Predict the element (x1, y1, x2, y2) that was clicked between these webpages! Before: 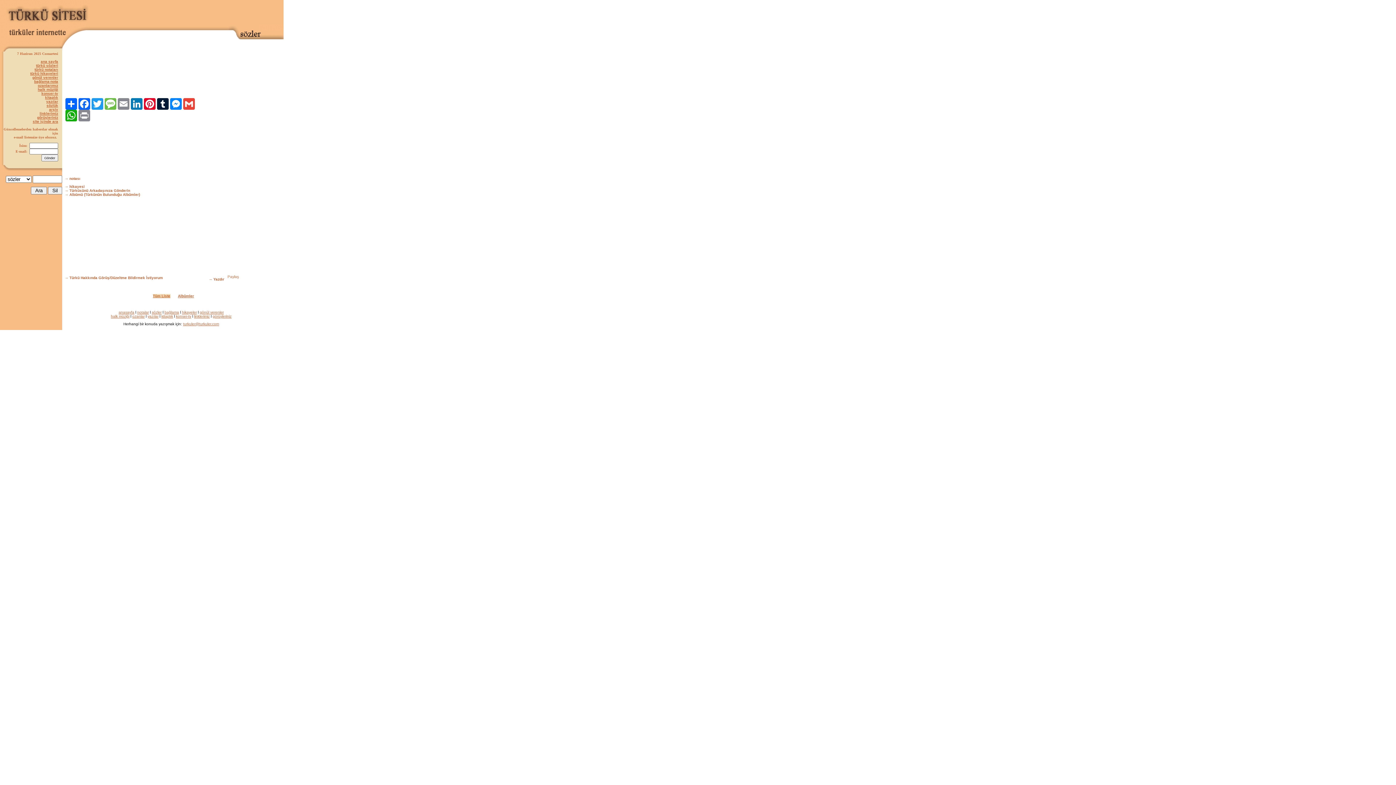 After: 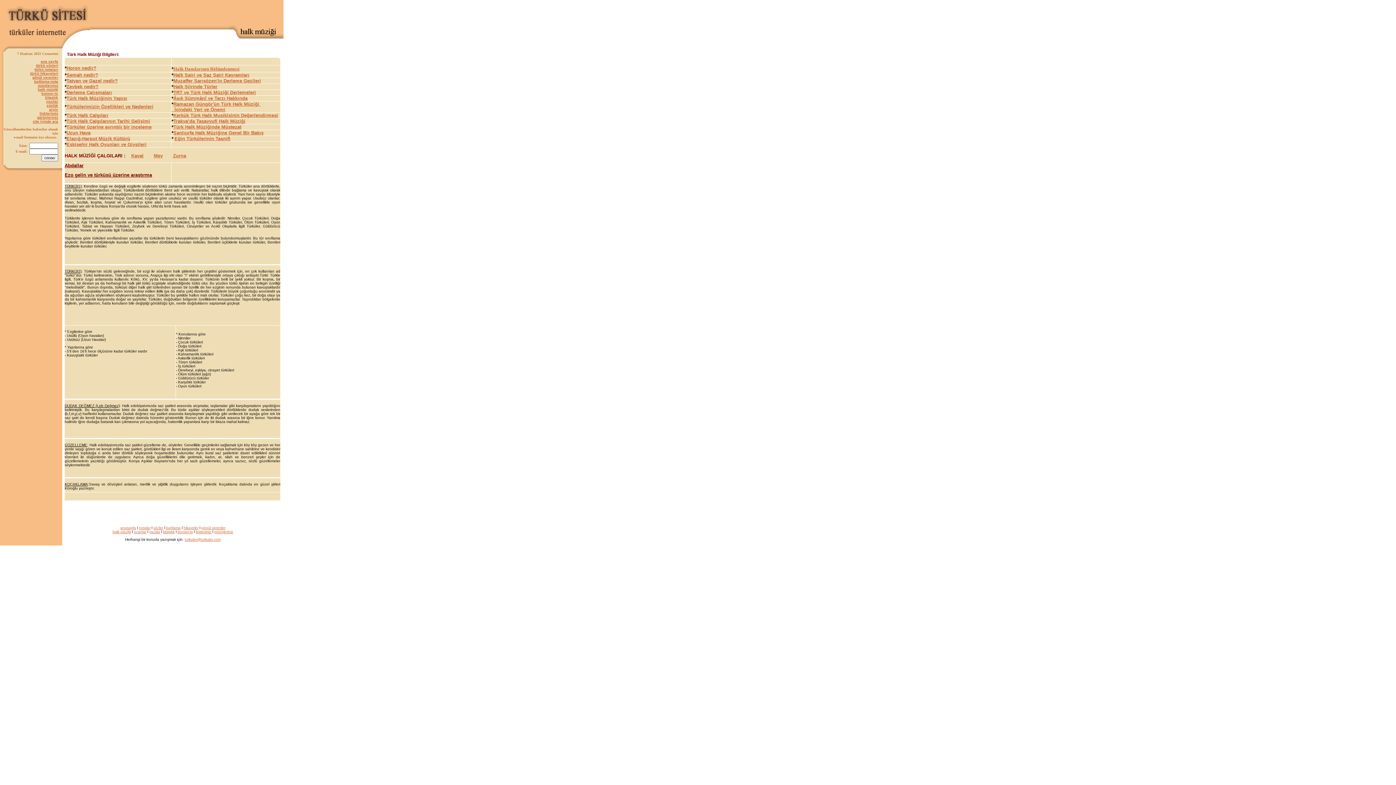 Action: label: halk müziği bbox: (37, 87, 58, 91)